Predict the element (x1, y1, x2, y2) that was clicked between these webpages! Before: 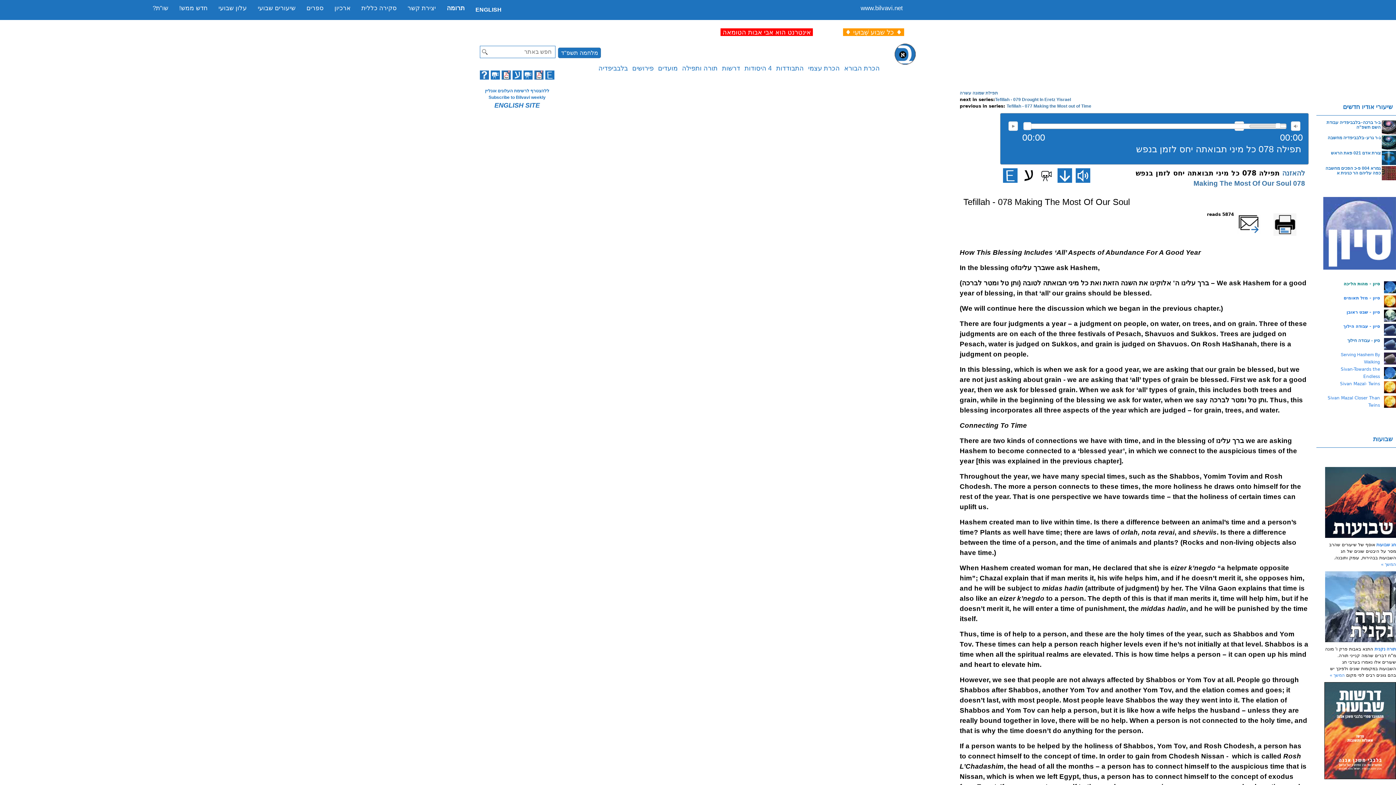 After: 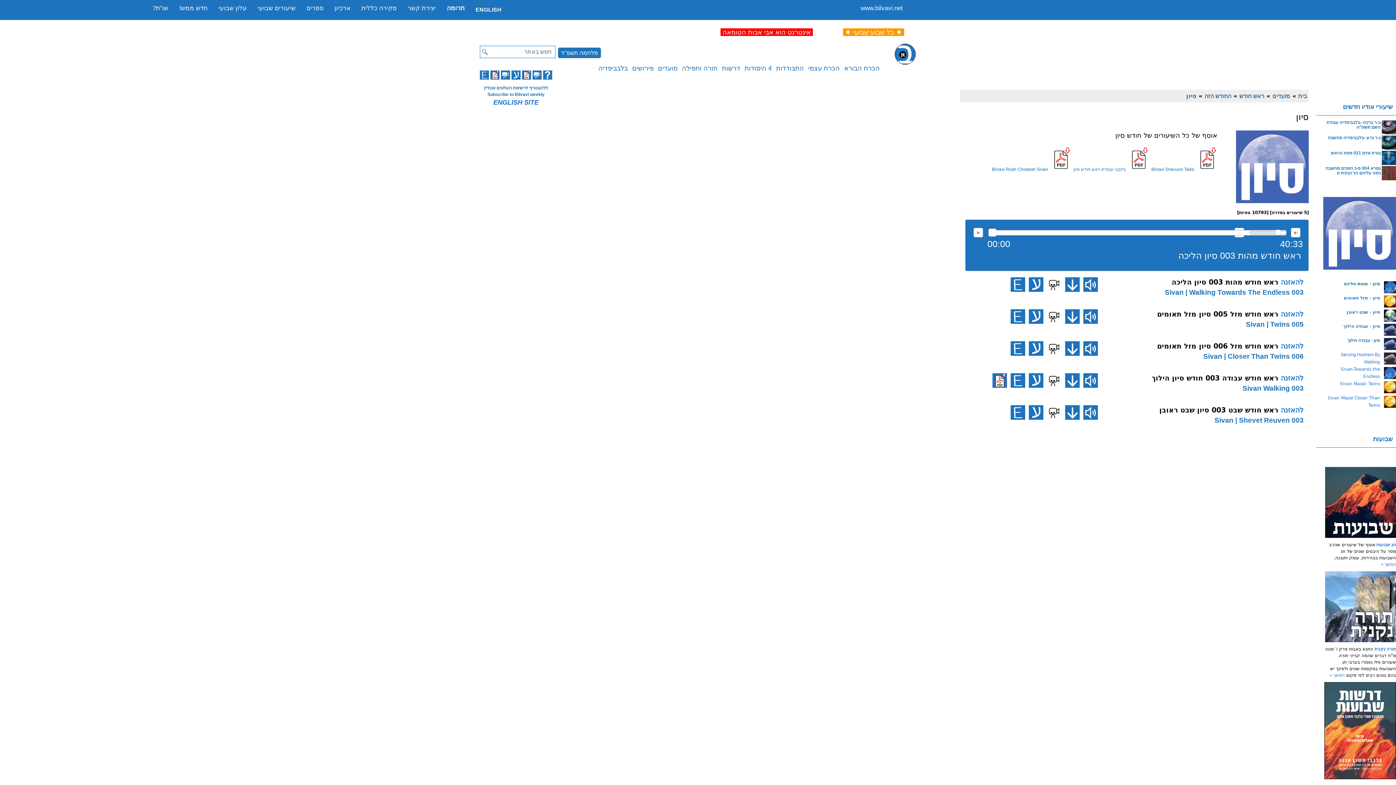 Action: bbox: (1344, 295, 1380, 300) label: סיון - מזל תאומים